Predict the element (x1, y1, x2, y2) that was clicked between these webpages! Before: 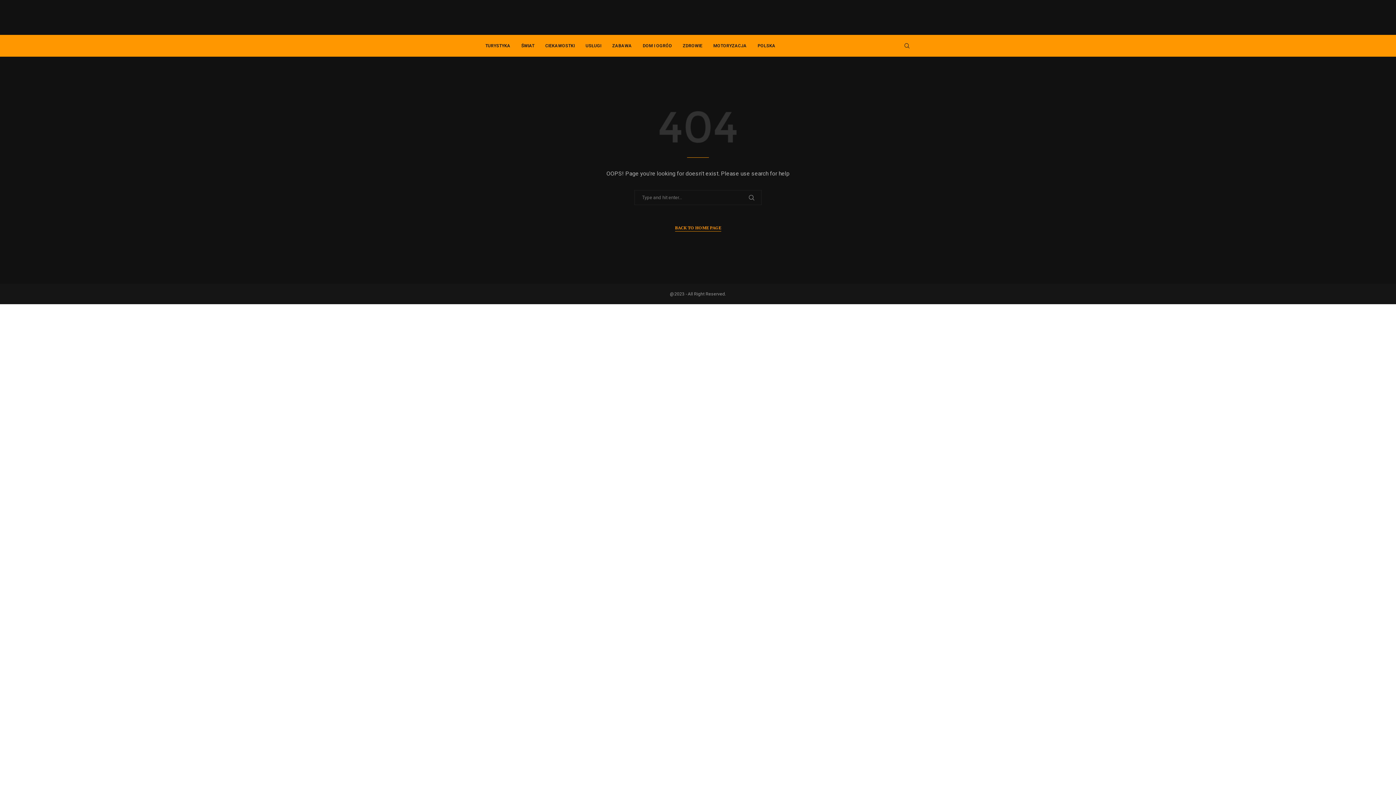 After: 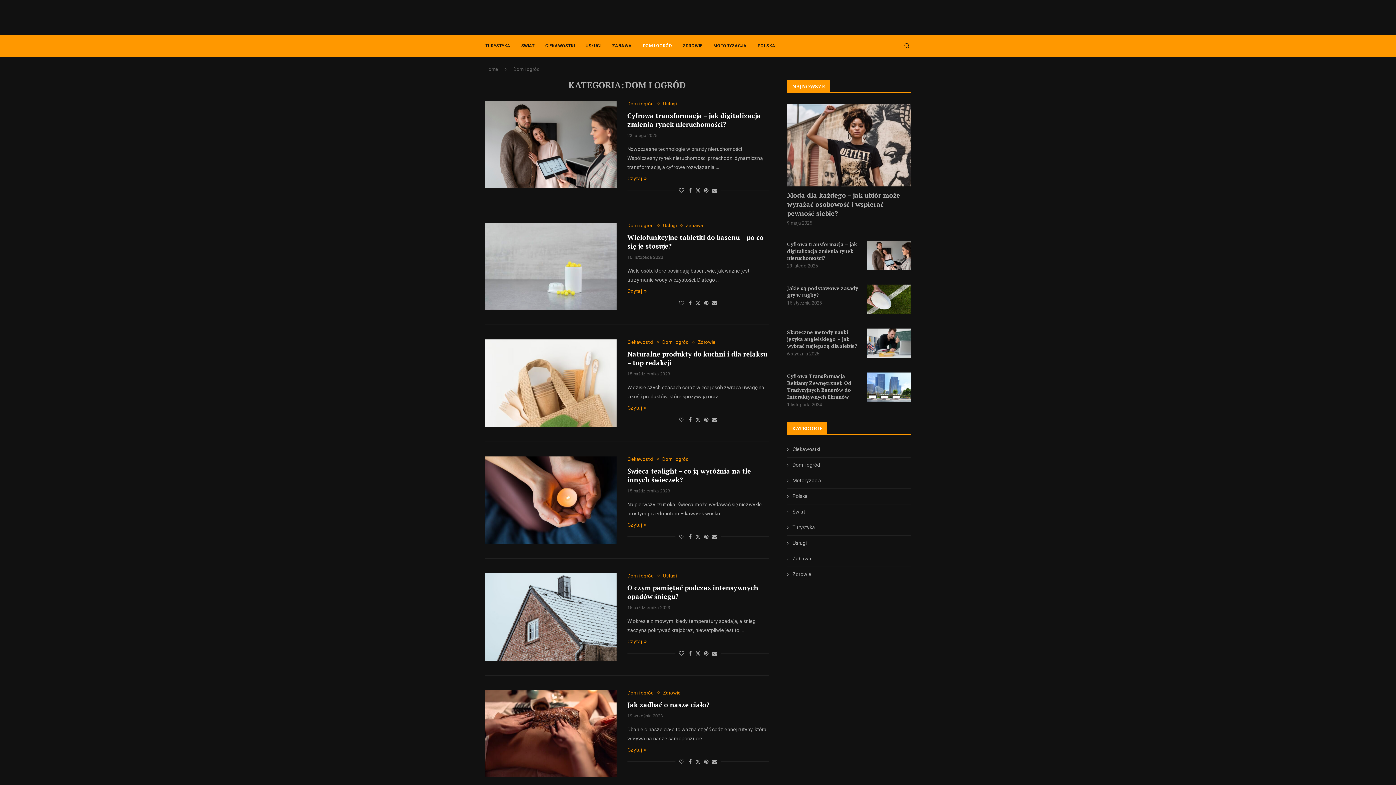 Action: label: DOM I OGRÓD bbox: (642, 35, 672, 56)